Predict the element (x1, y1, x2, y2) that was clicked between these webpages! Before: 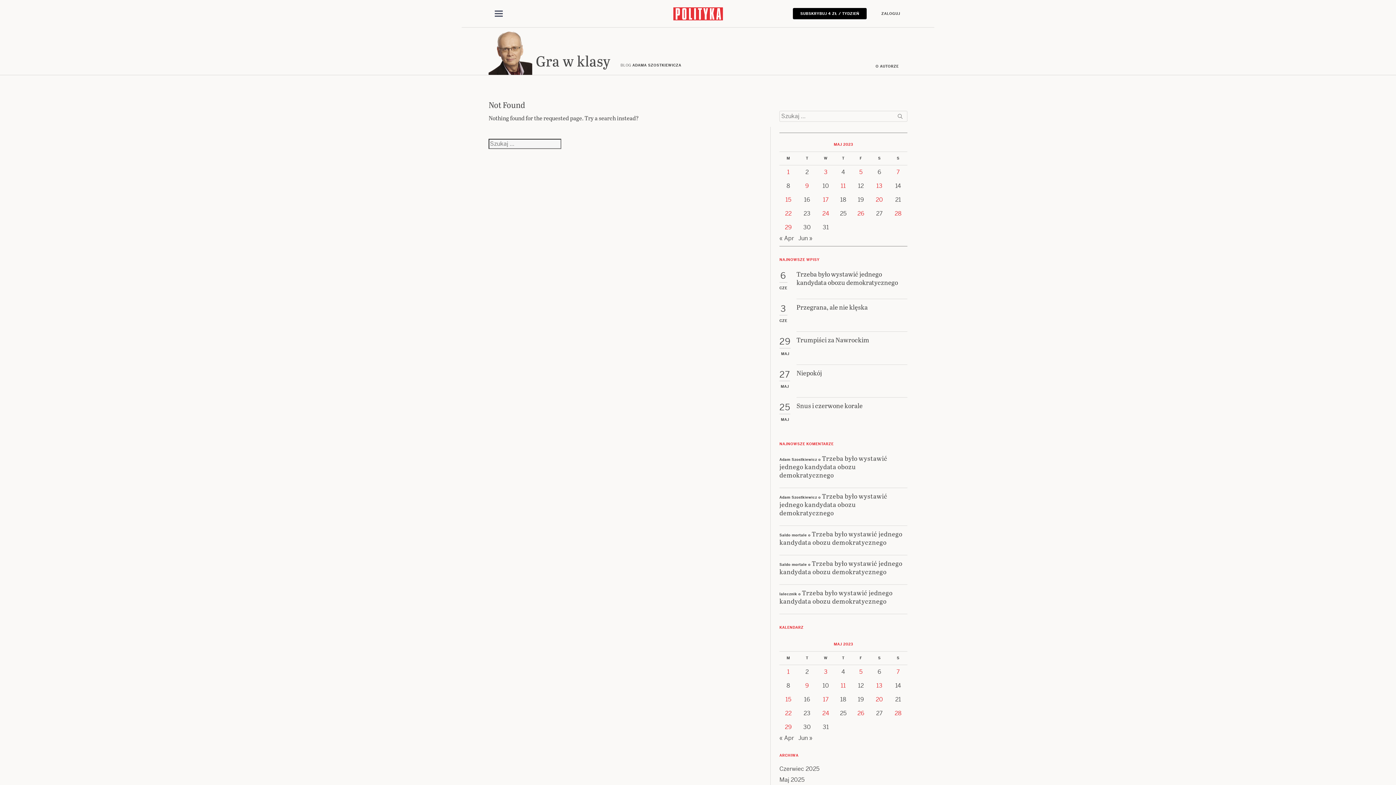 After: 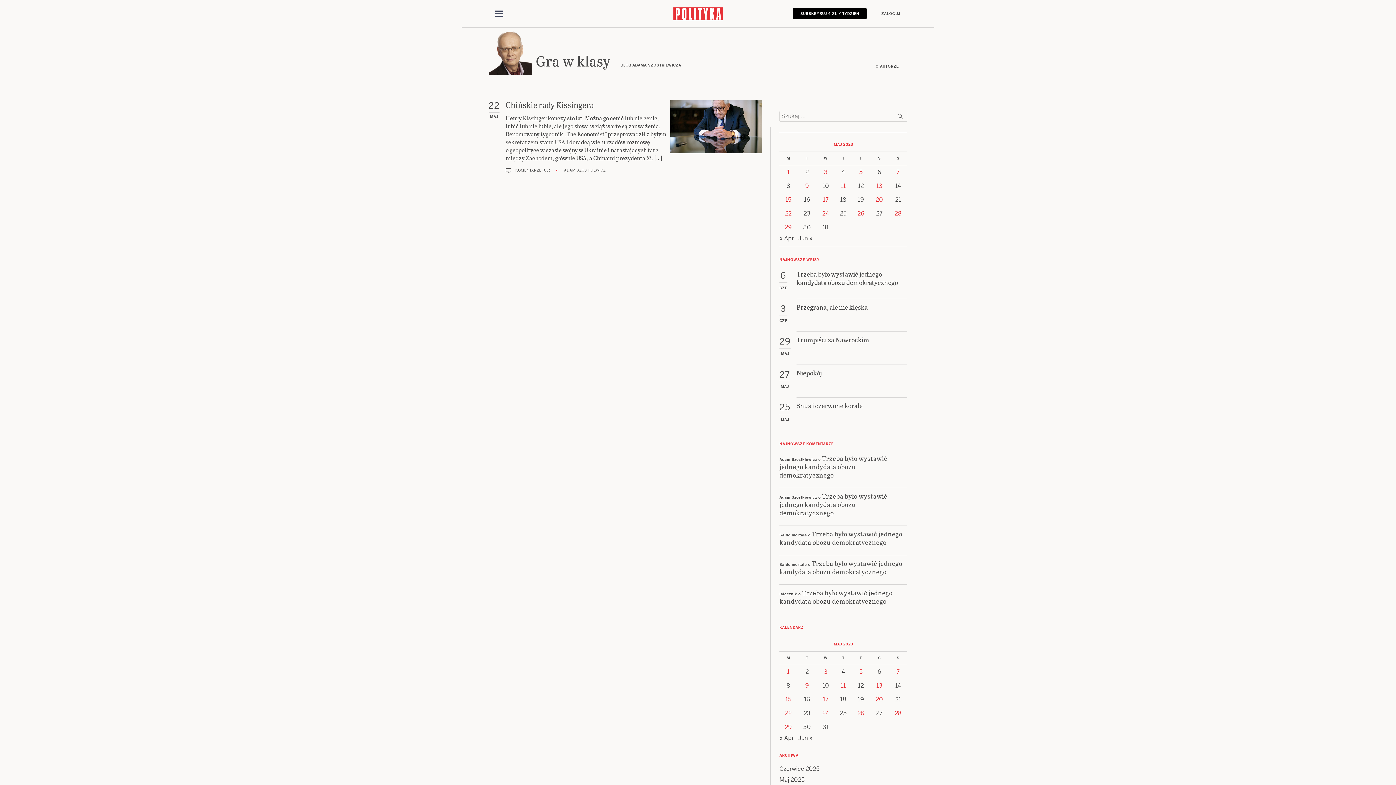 Action: label: Posts published on 22 May 2023 bbox: (785, 709, 791, 717)